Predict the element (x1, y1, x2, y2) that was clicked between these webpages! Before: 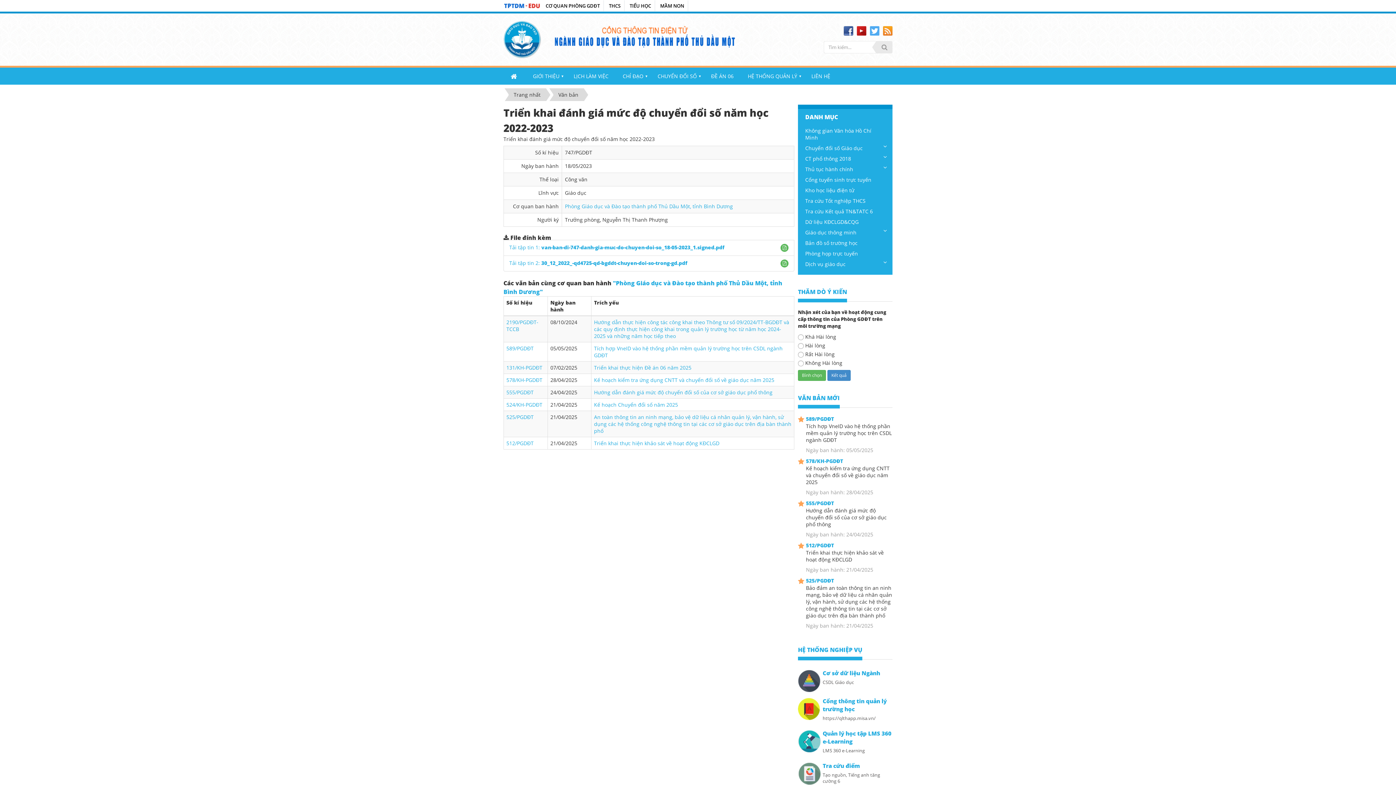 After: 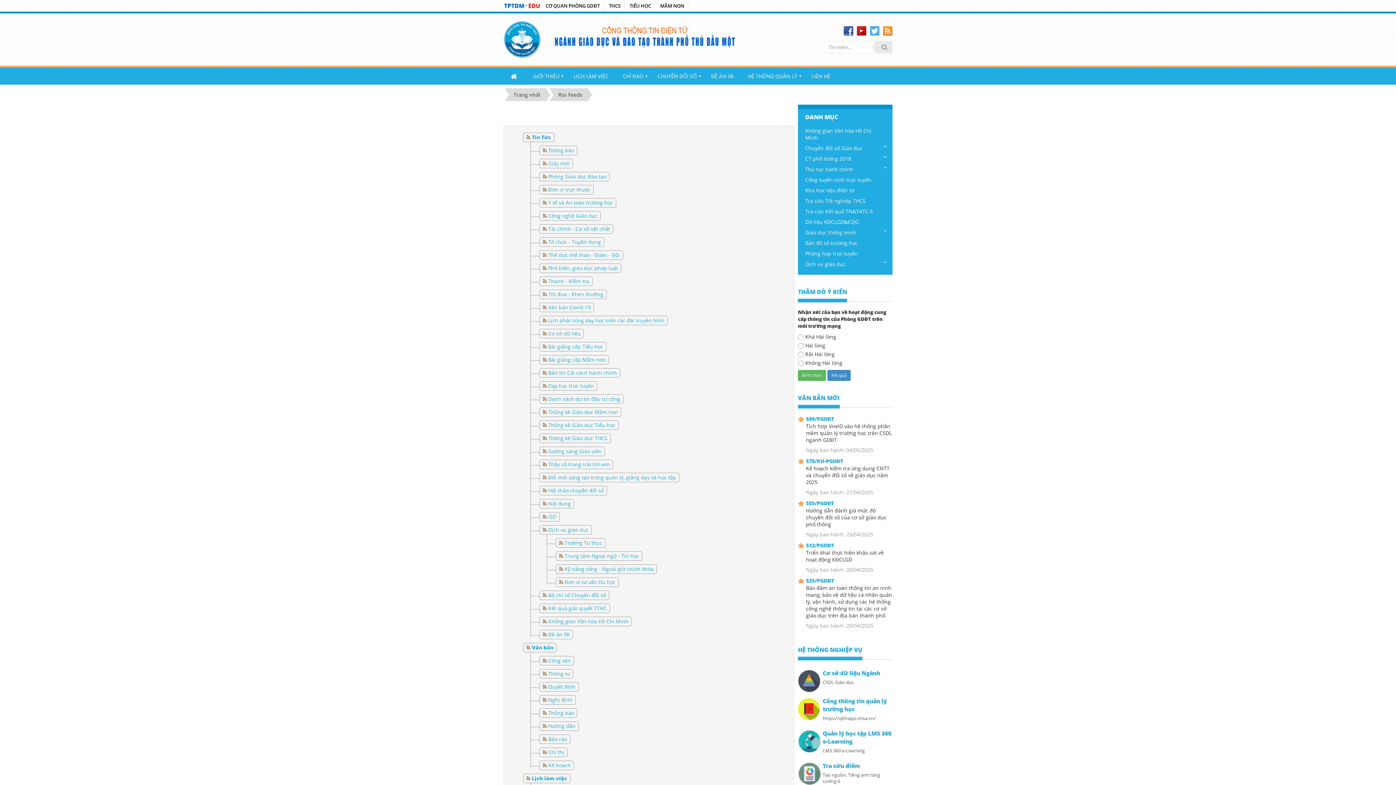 Action: bbox: (883, 26, 892, 35) label:  